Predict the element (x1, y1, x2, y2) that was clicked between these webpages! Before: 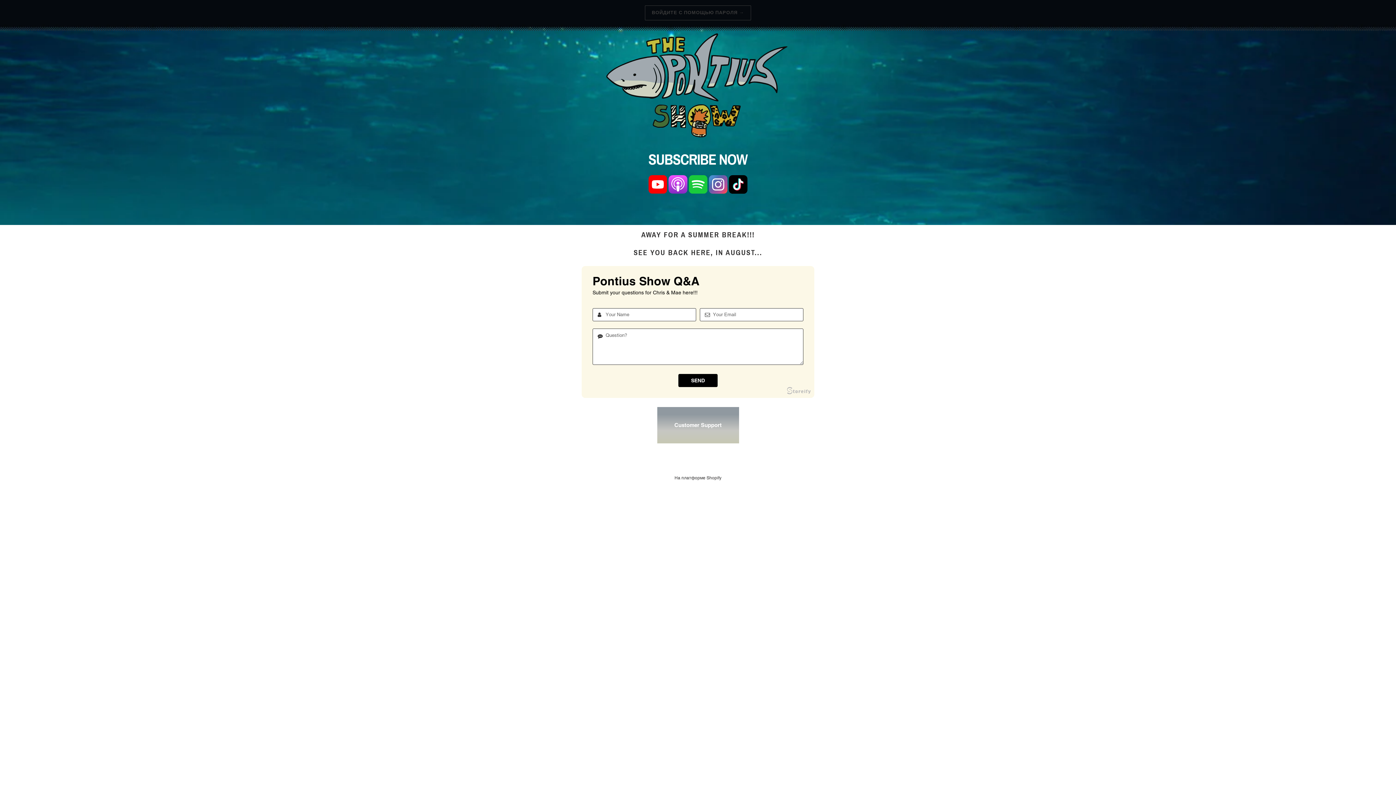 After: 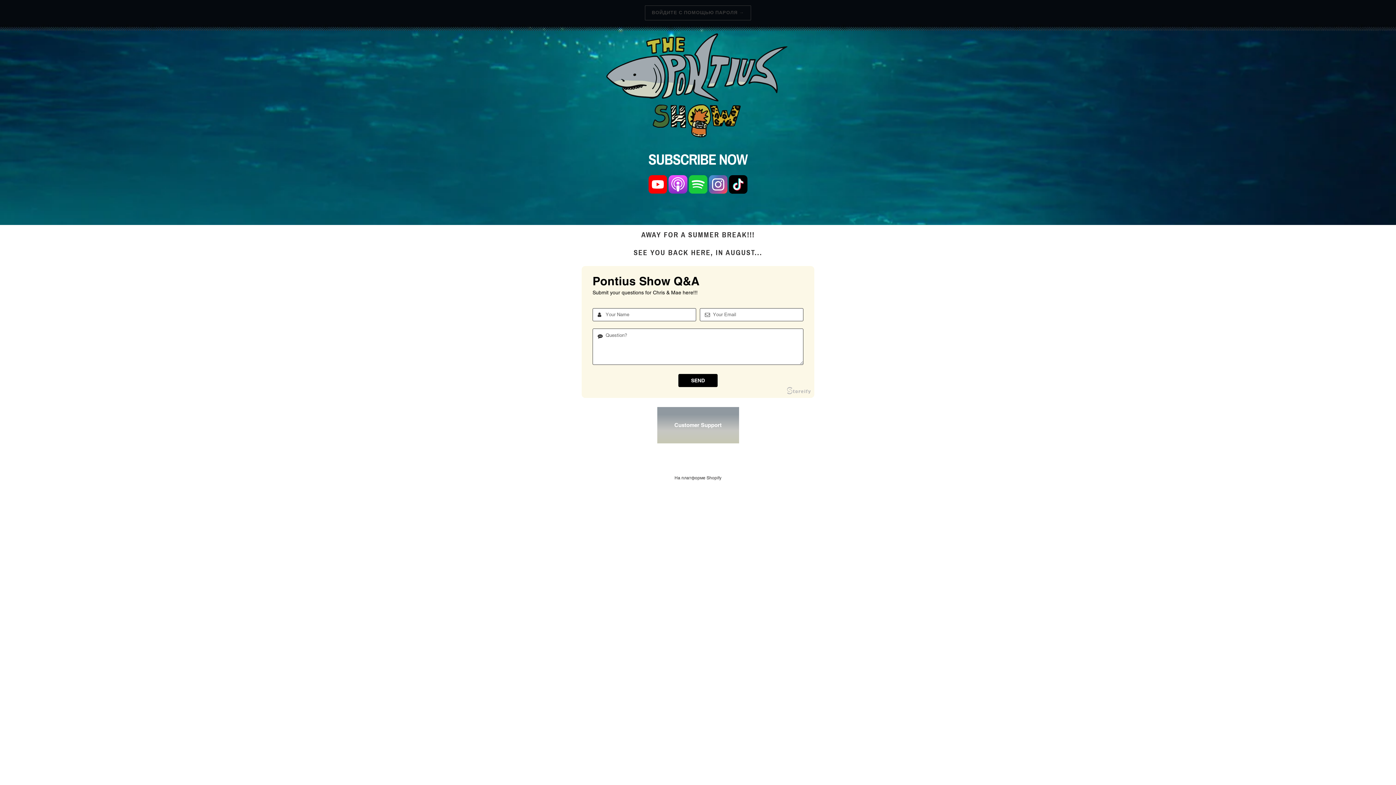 Action: bbox: (648, 188, 667, 194)